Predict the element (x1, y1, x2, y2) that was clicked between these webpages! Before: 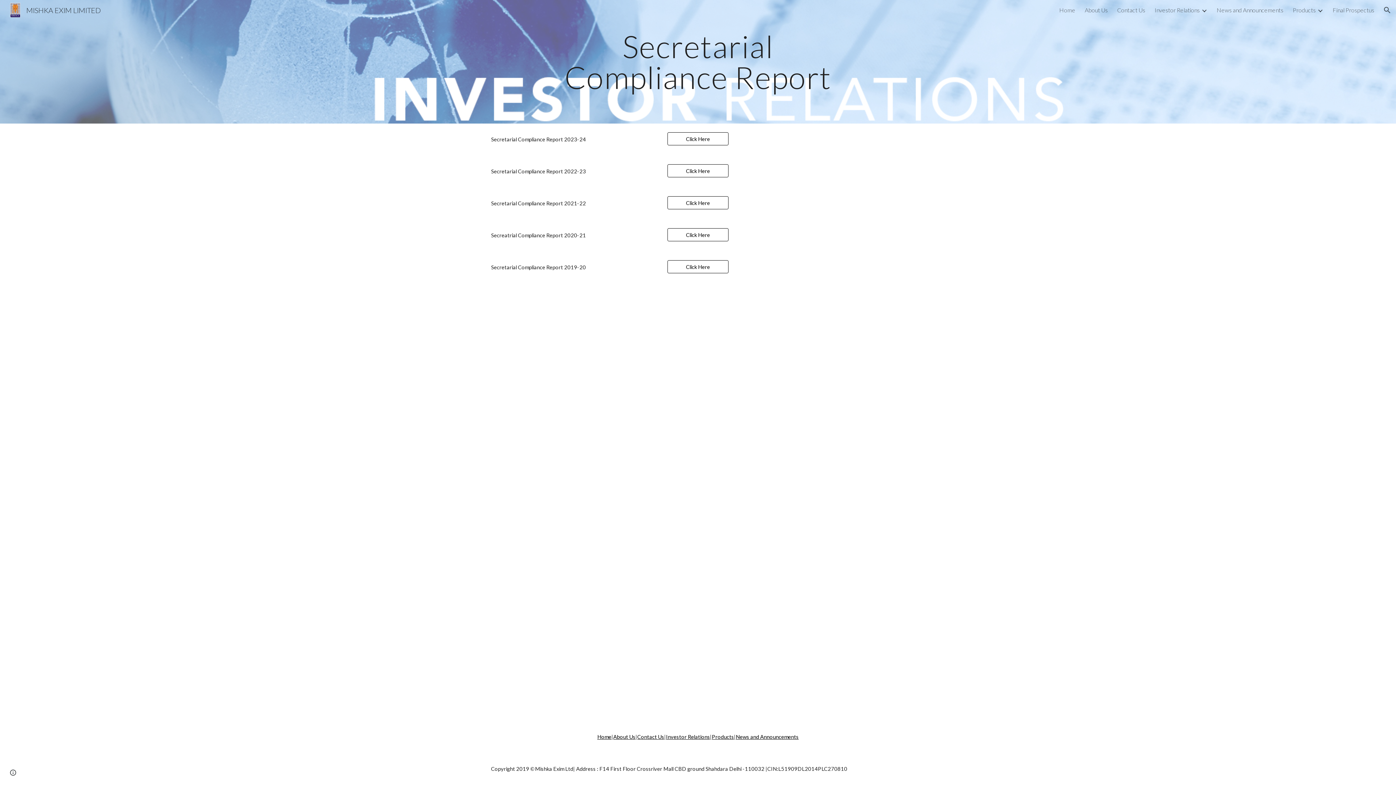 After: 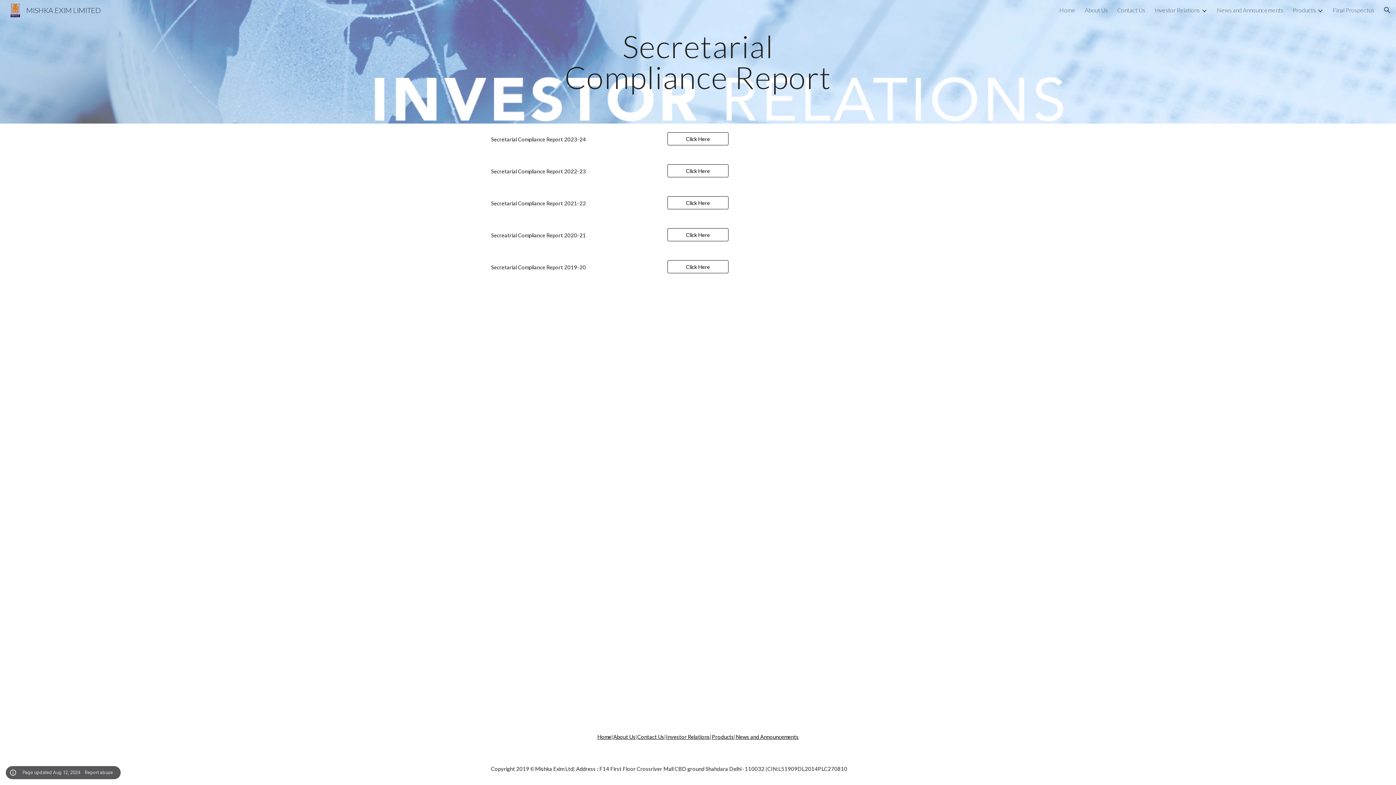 Action: bbox: (8, 768, 18, 778) label: Site actions